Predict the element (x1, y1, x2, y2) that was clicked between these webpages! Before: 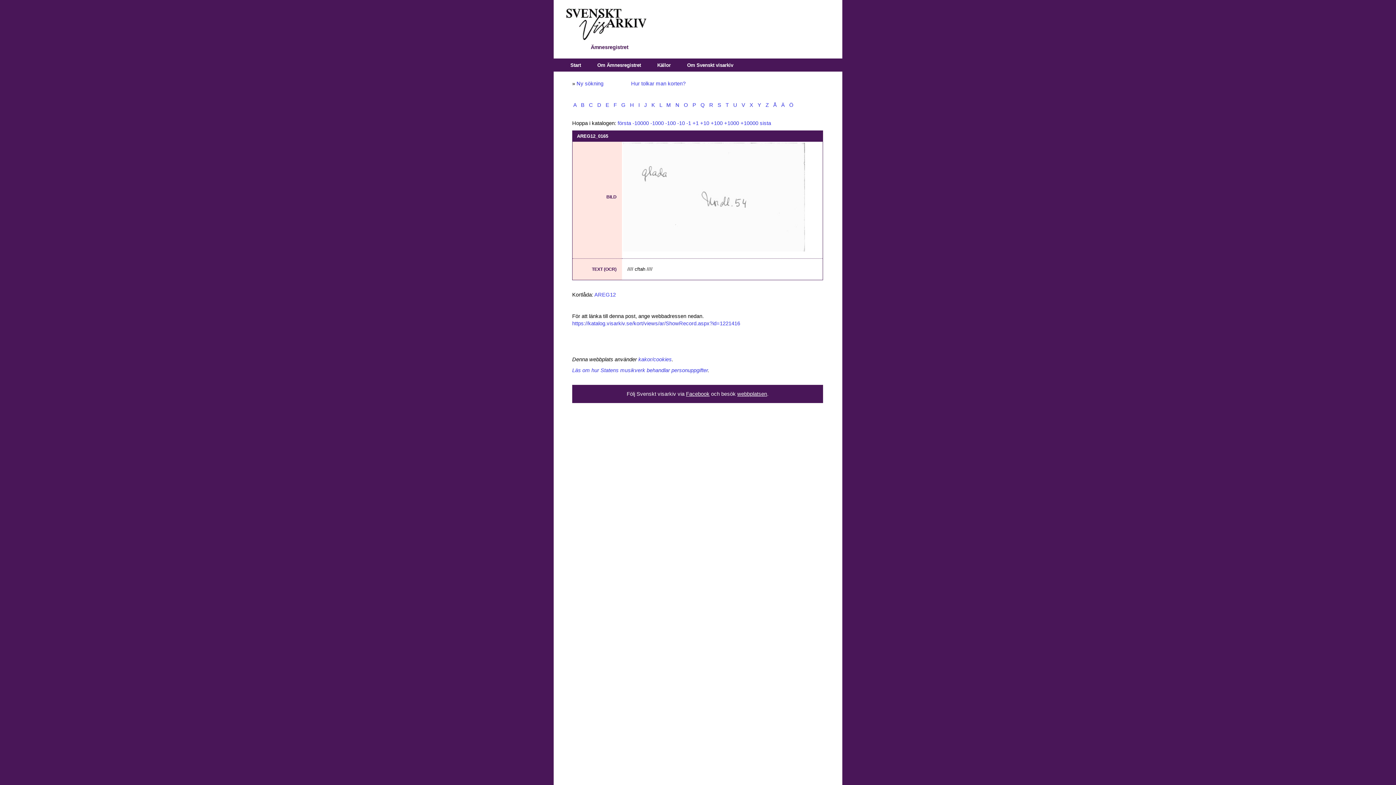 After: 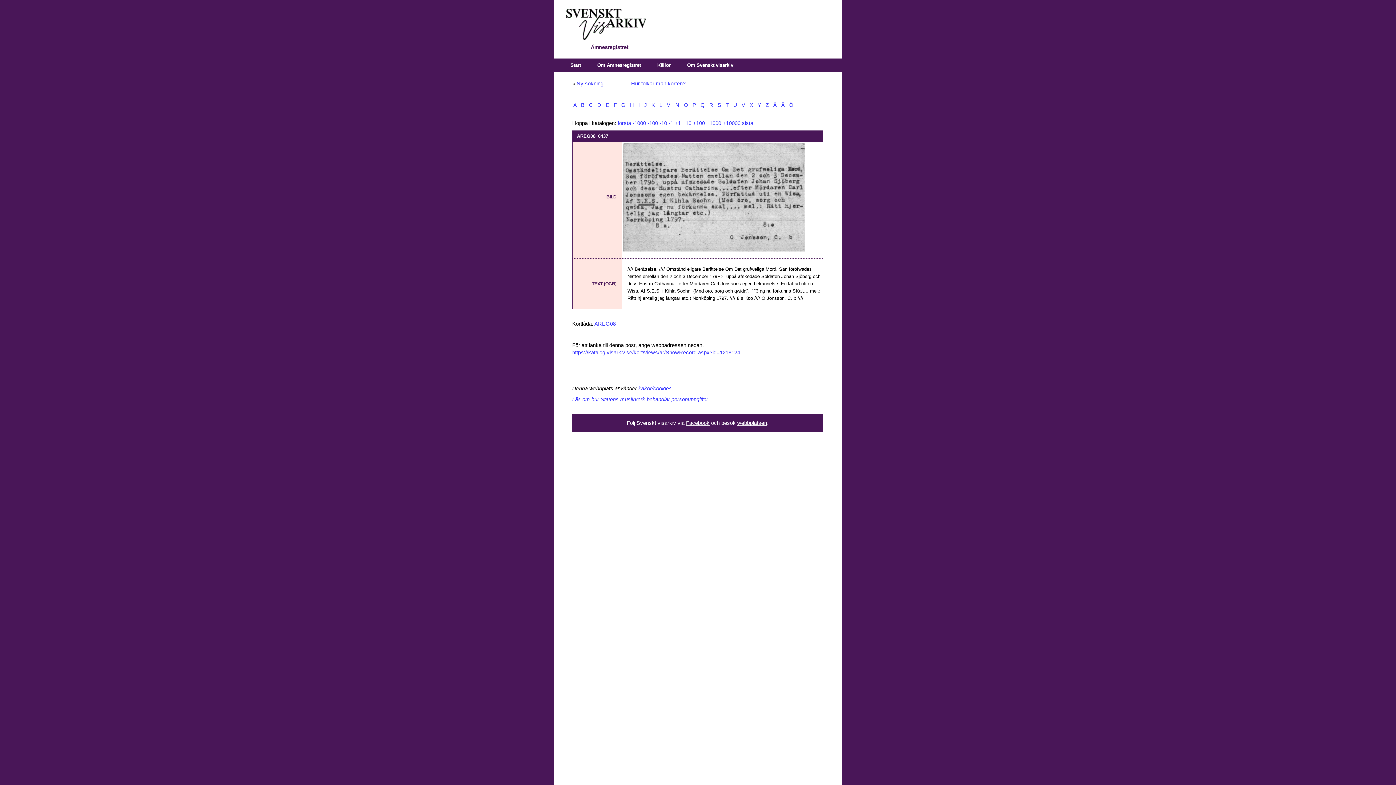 Action: label:  E  bbox: (604, 102, 610, 108)